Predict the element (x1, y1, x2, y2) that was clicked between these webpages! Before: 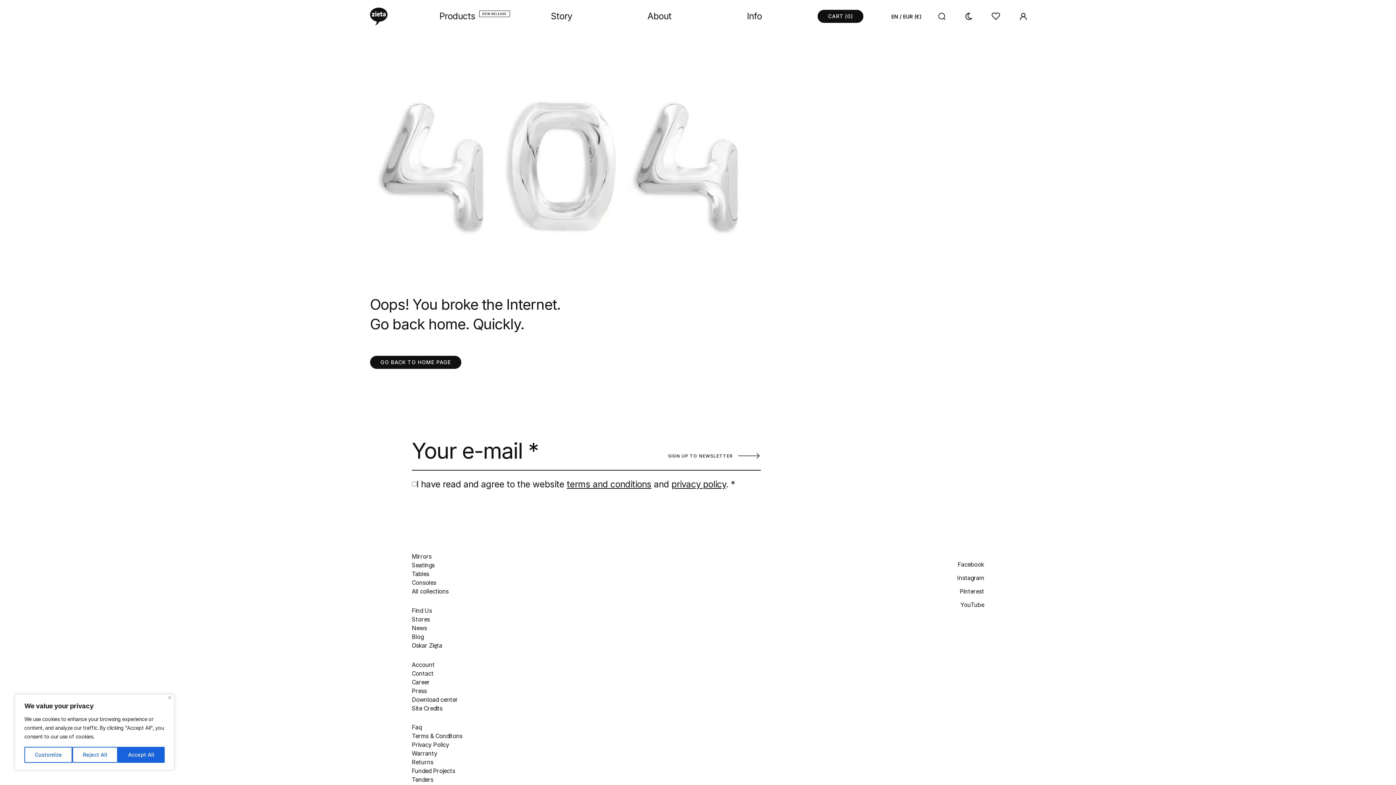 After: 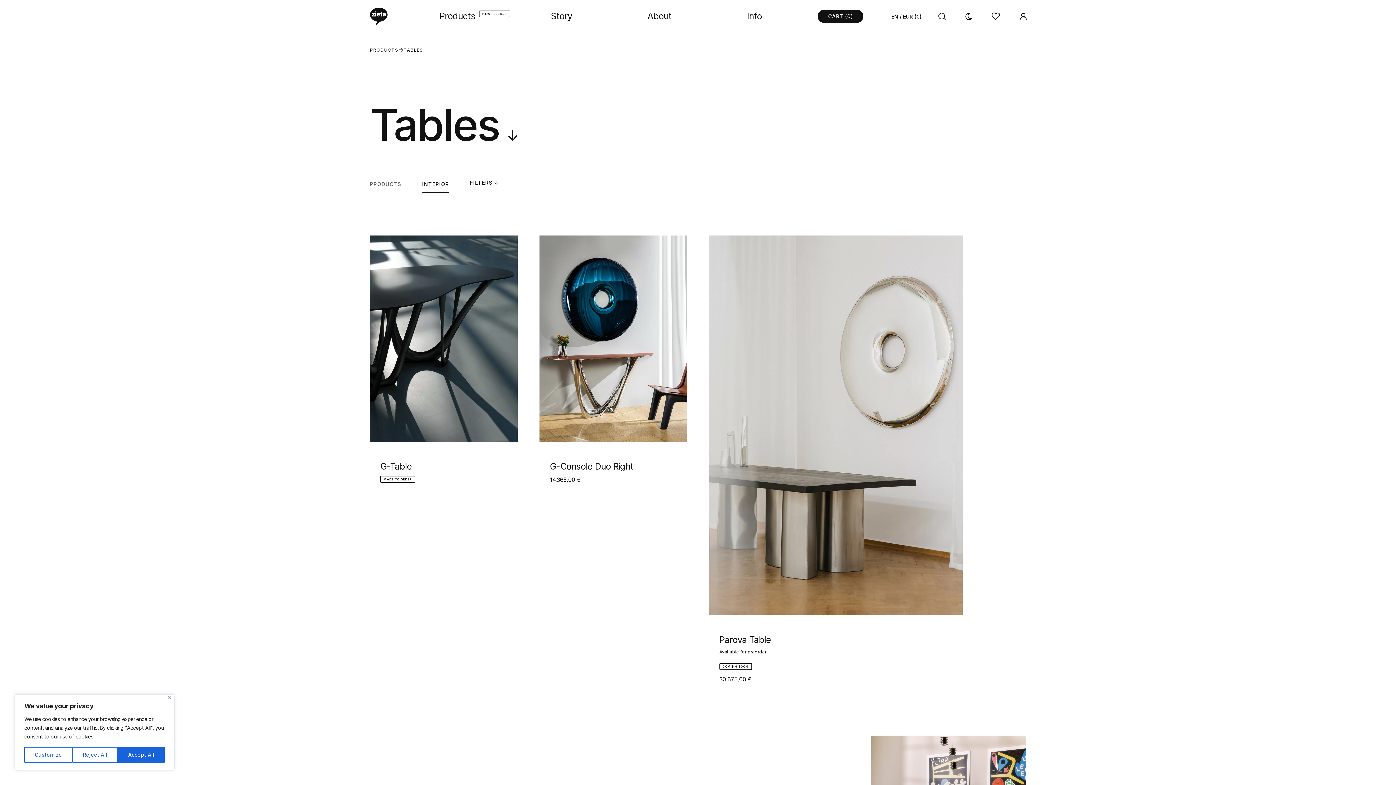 Action: label: Tables bbox: (411, 570, 429, 577)